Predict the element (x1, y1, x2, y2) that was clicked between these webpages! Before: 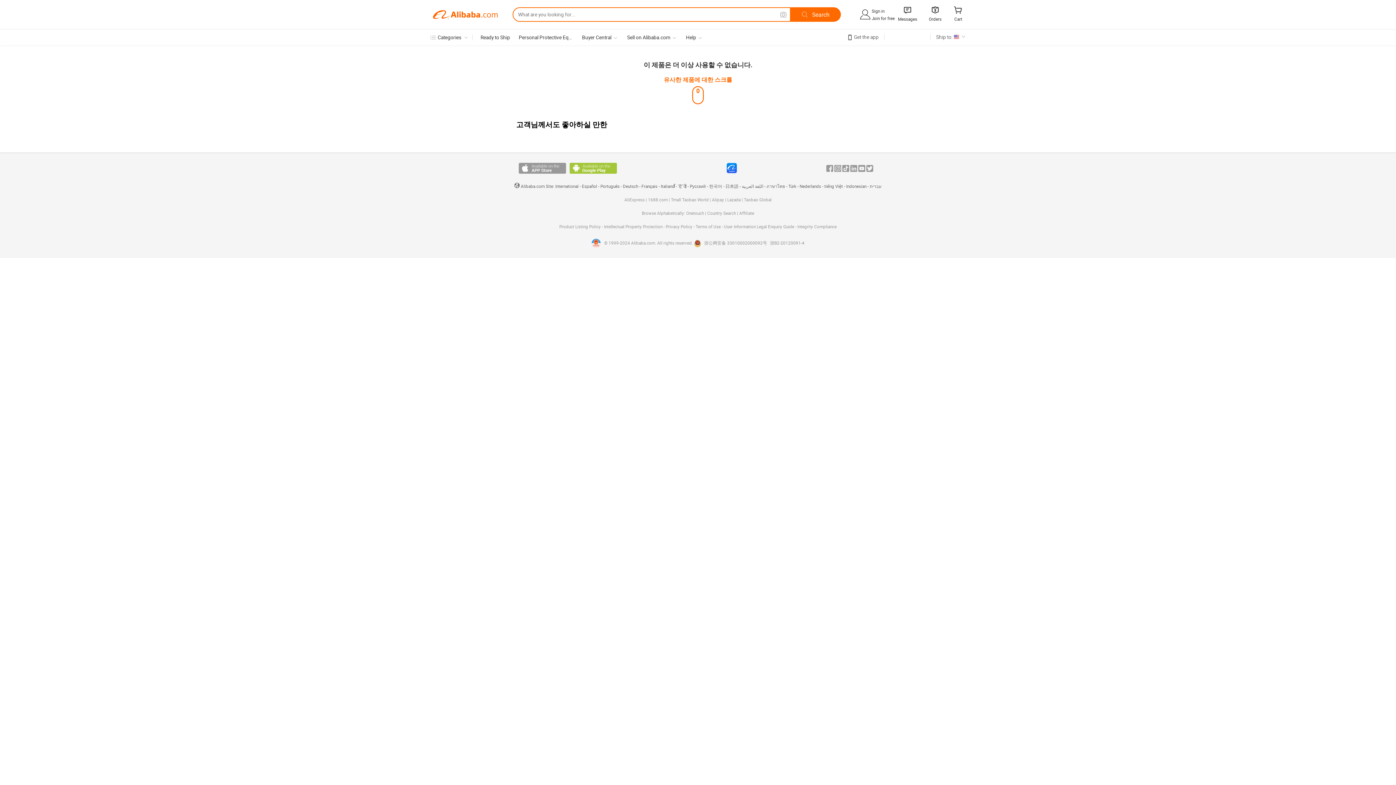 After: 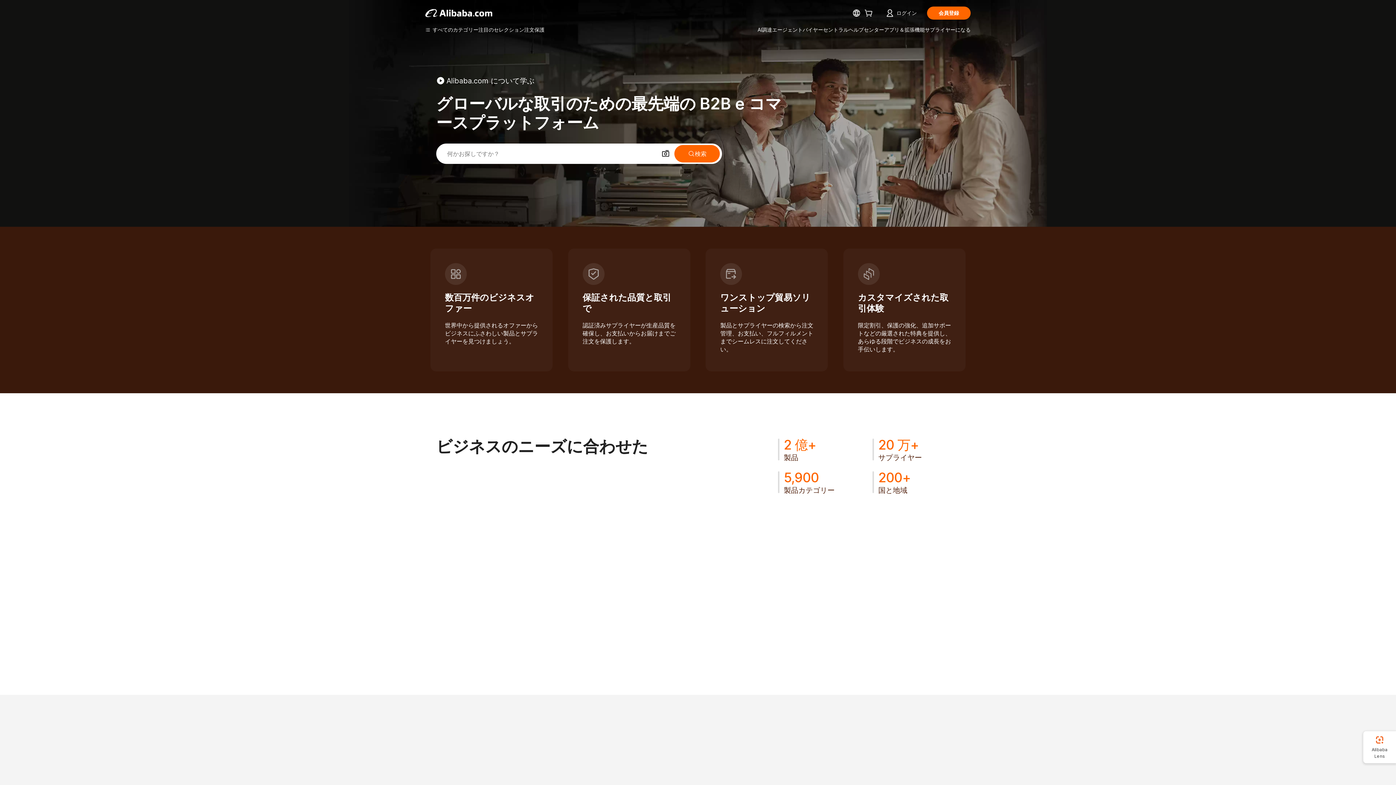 Action: label: 日本語 bbox: (725, 184, 738, 189)